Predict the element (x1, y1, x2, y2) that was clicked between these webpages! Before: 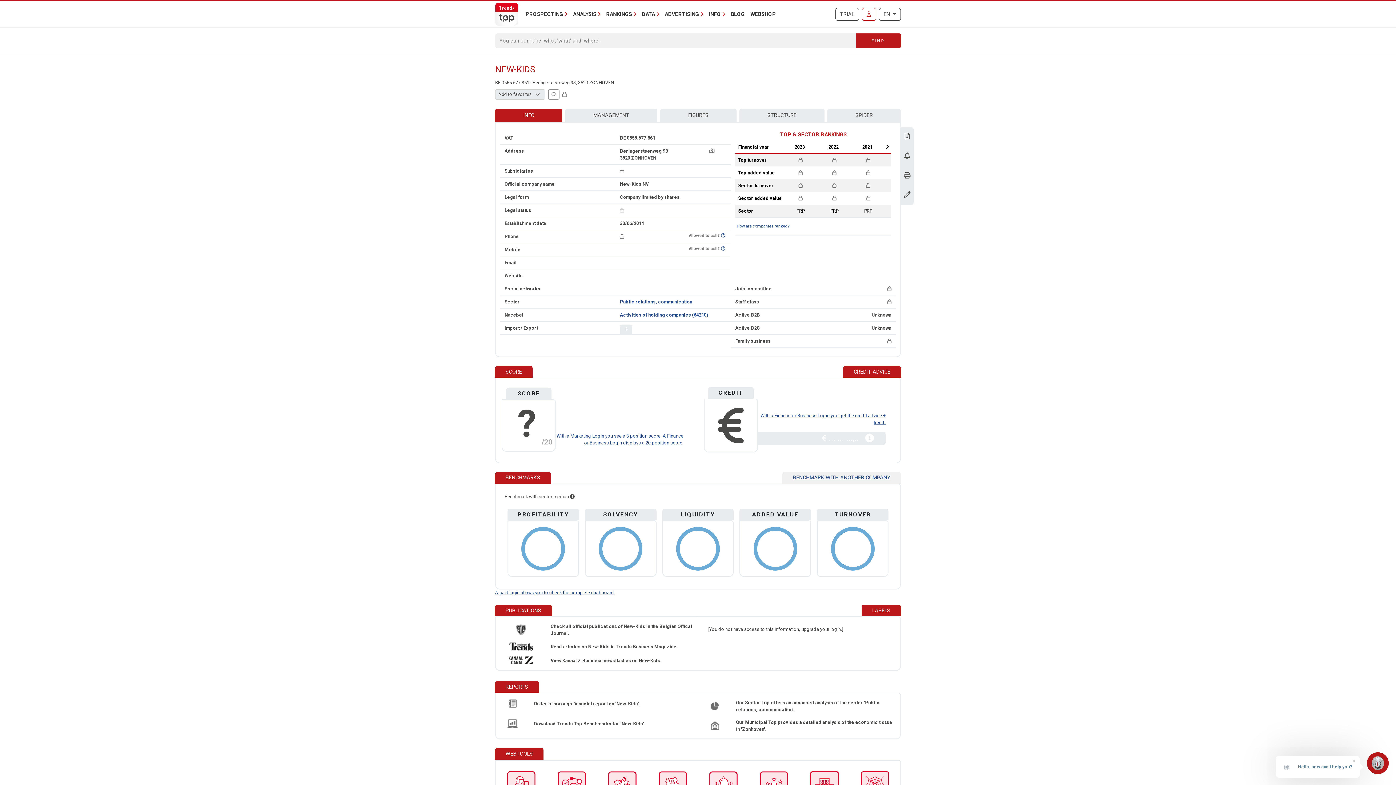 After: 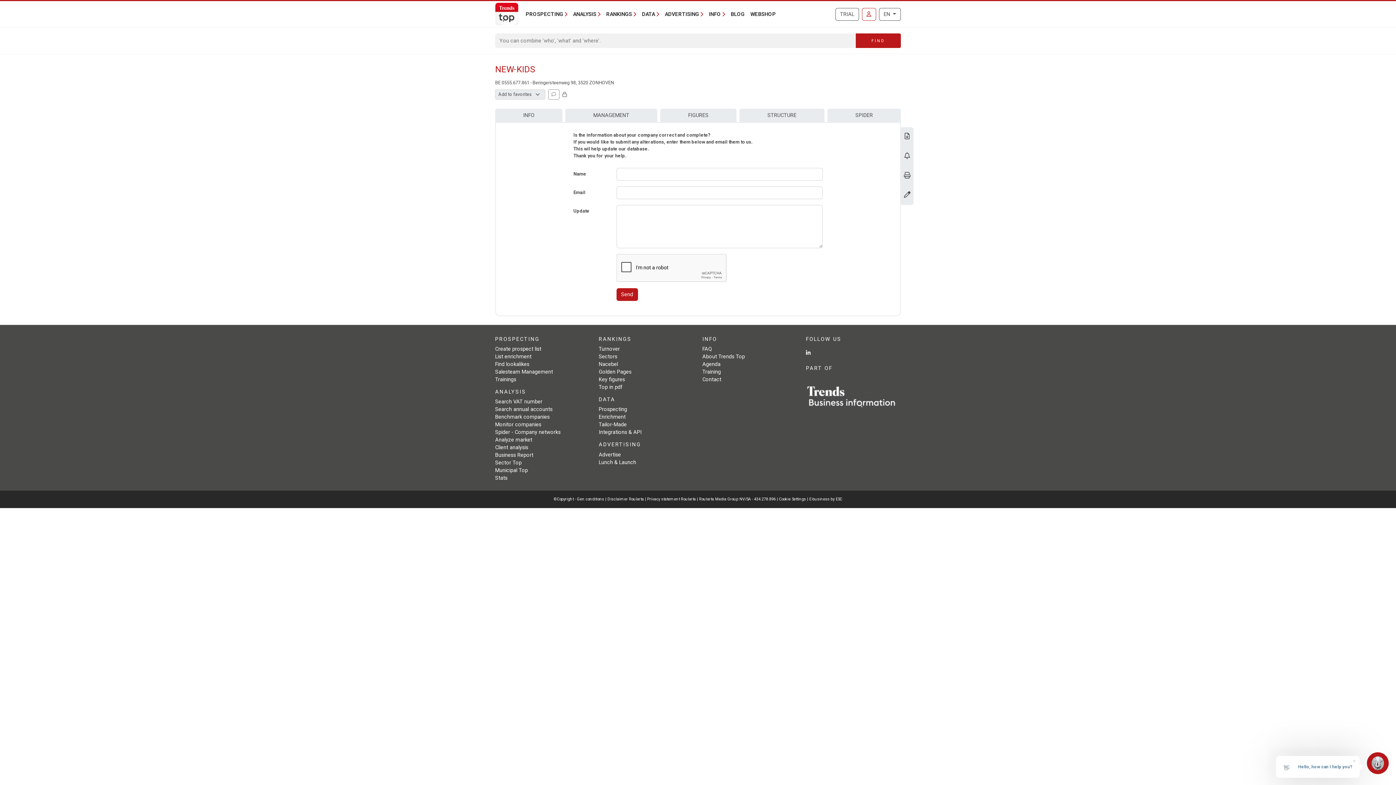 Action: bbox: (904, 192, 910, 198) label: Change data